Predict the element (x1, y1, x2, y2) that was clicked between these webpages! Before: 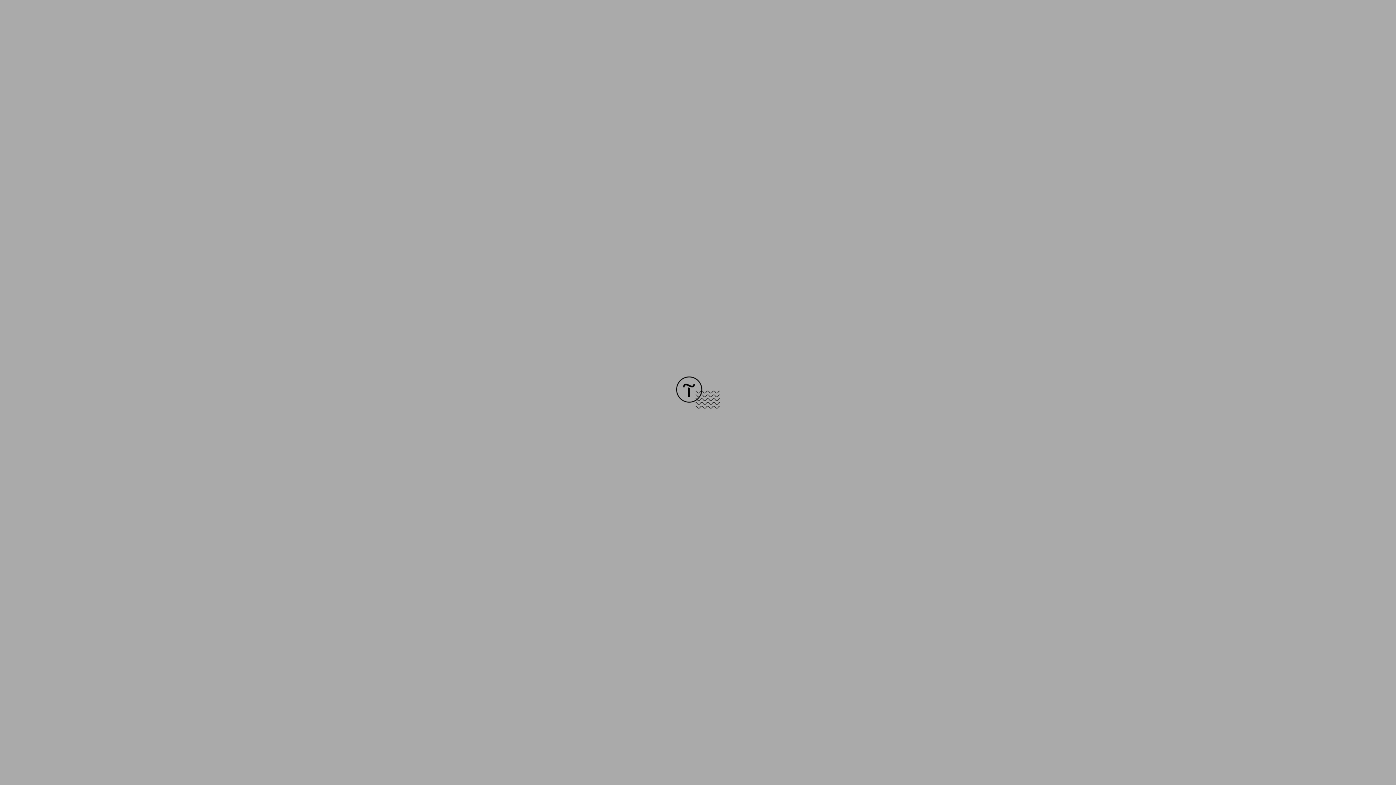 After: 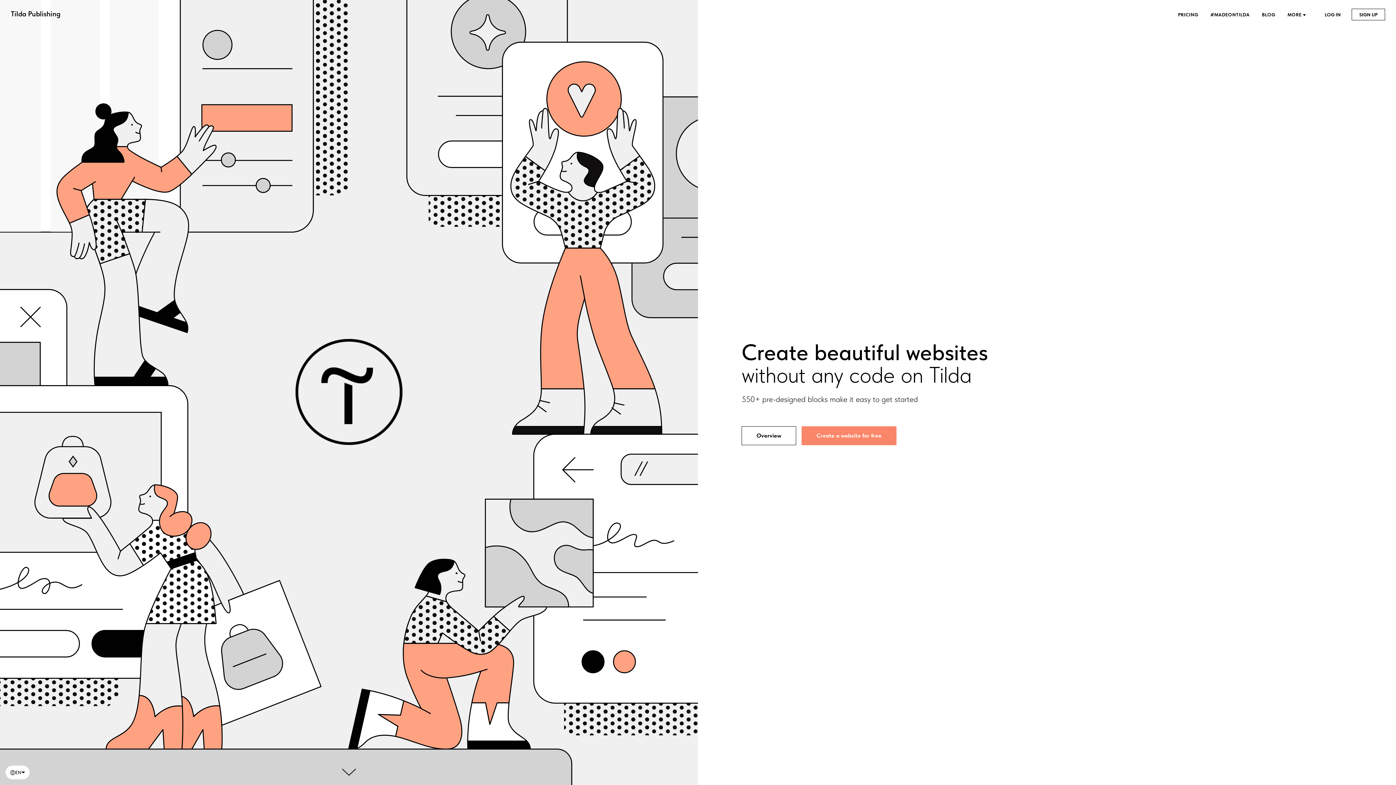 Action: bbox: (676, 403, 720, 409)